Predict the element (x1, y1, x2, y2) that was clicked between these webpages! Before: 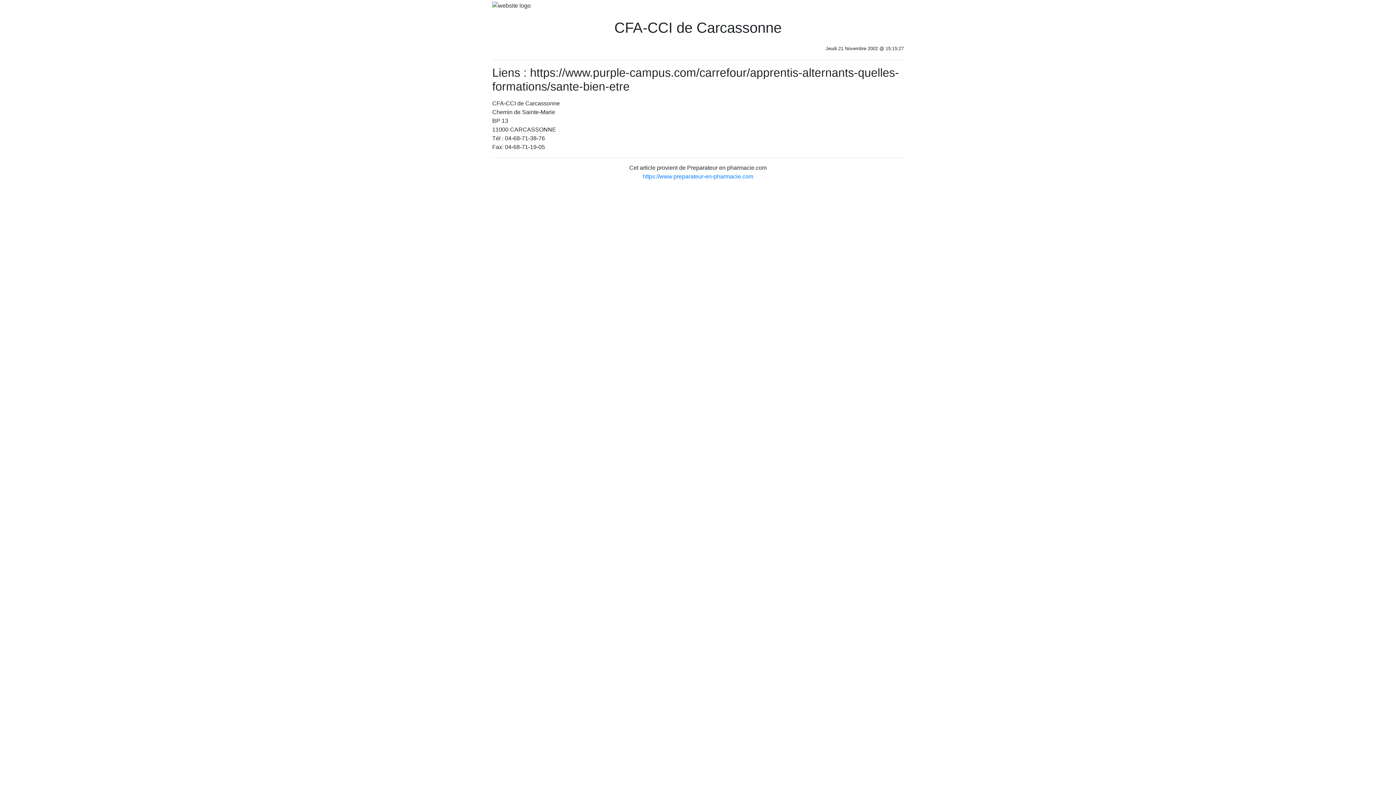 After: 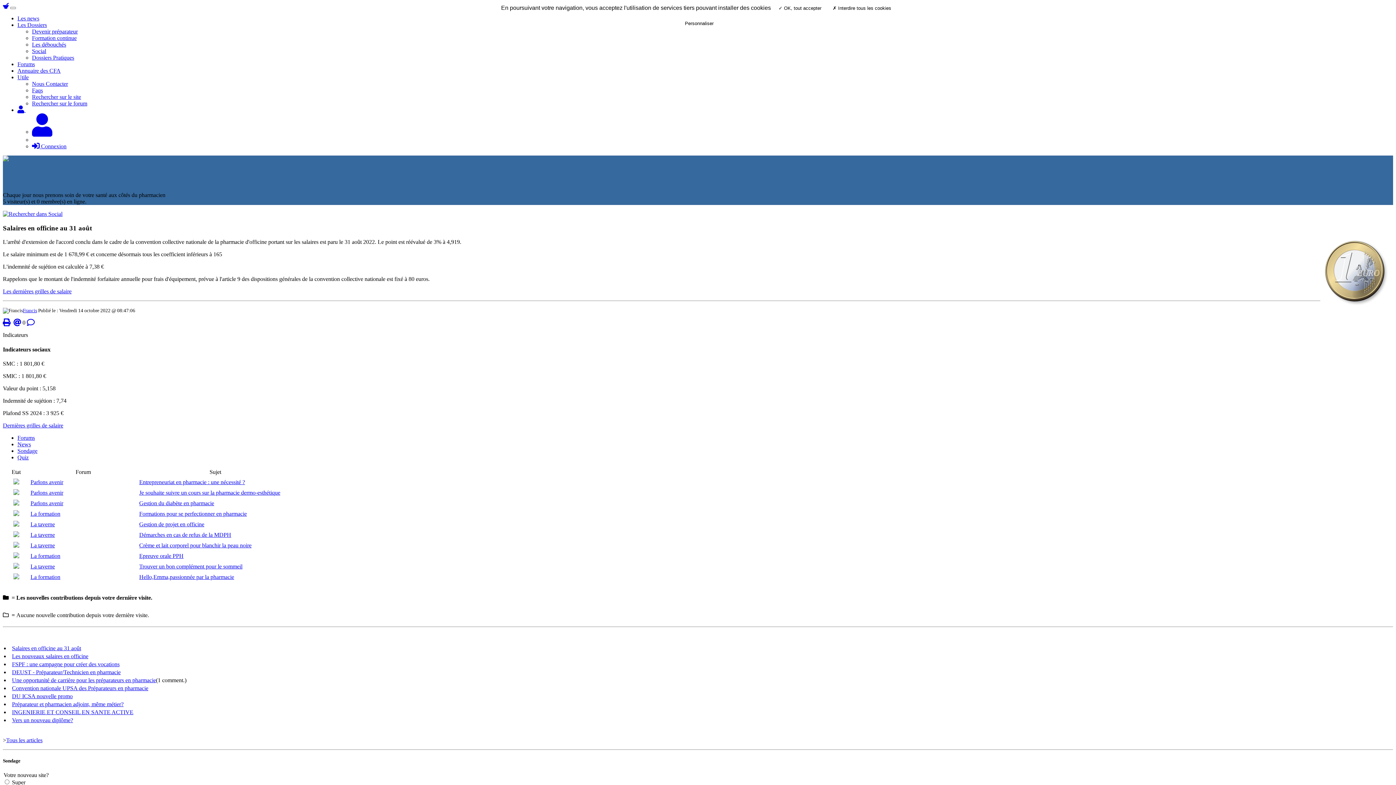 Action: bbox: (642, 173, 753, 179) label: https://www.preparateur-en-pharmacie.com